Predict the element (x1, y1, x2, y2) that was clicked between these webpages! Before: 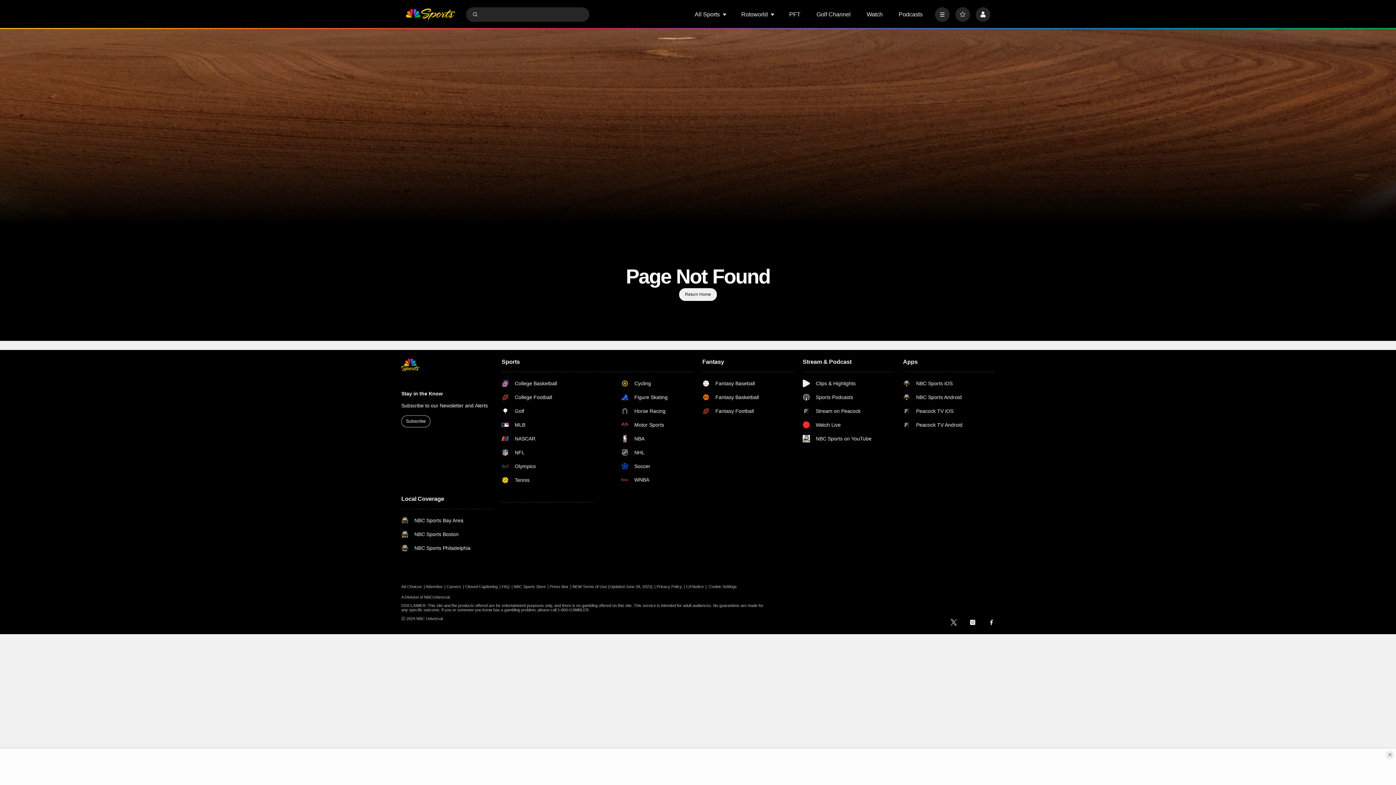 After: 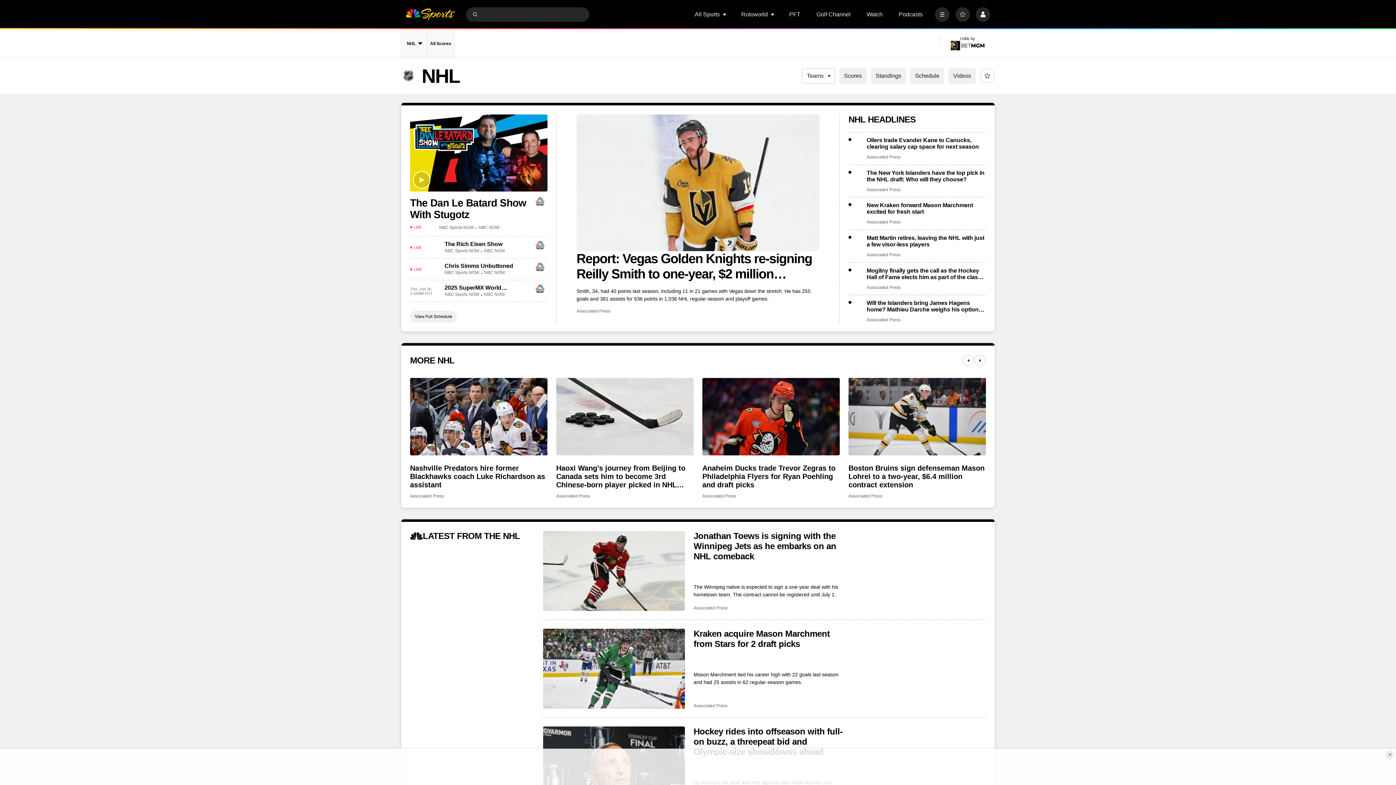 Action: label: NHL bbox: (621, 449, 693, 456)